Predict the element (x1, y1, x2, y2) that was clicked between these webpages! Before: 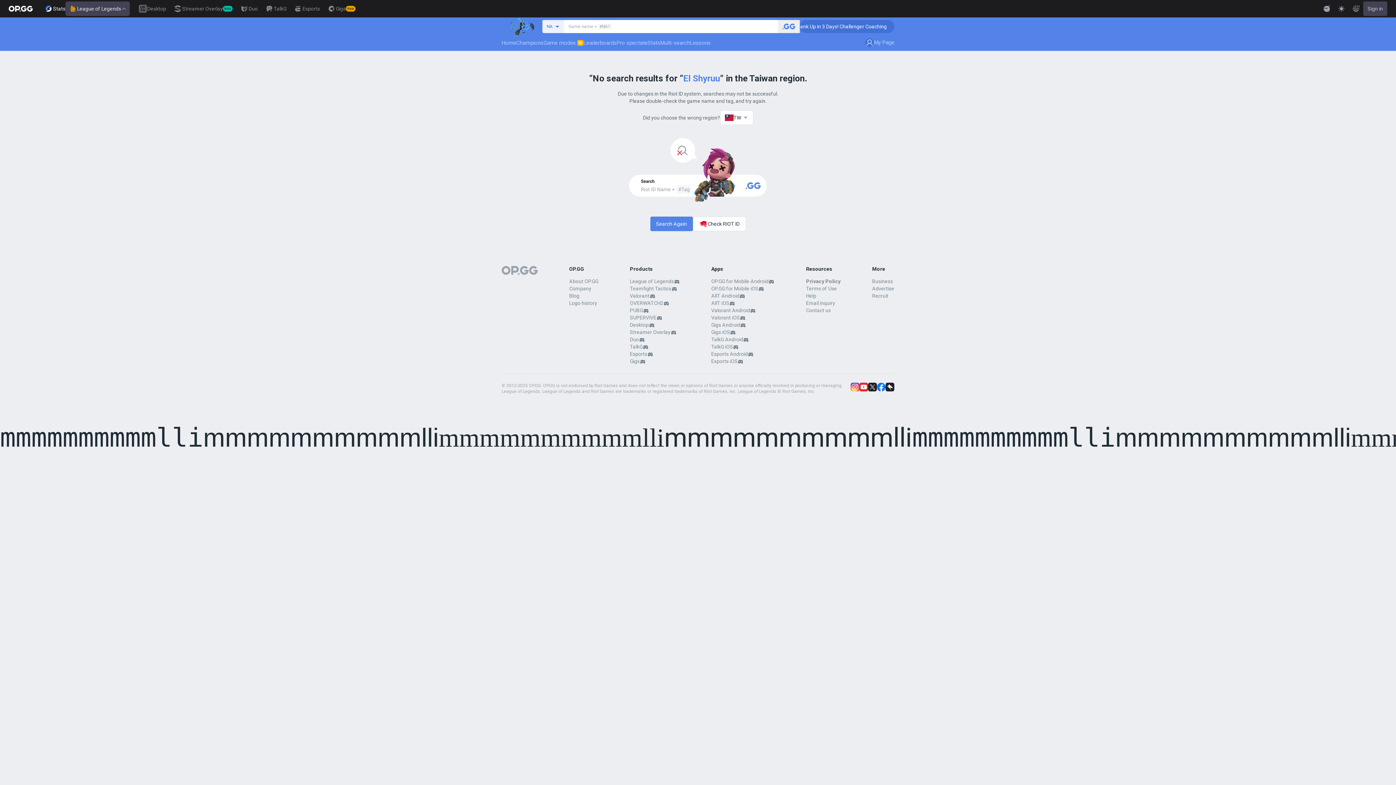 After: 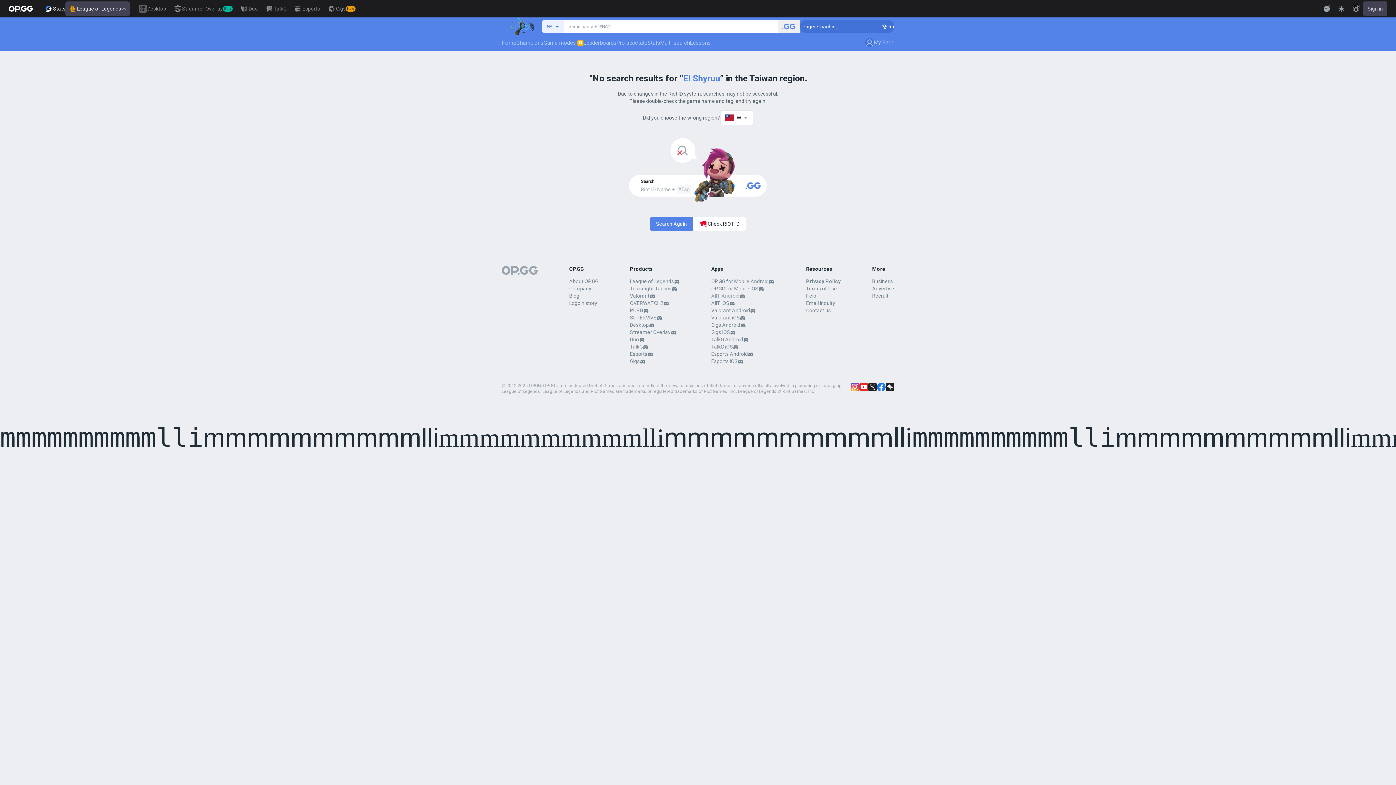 Action: bbox: (711, 292, 739, 299) label: AllT Android